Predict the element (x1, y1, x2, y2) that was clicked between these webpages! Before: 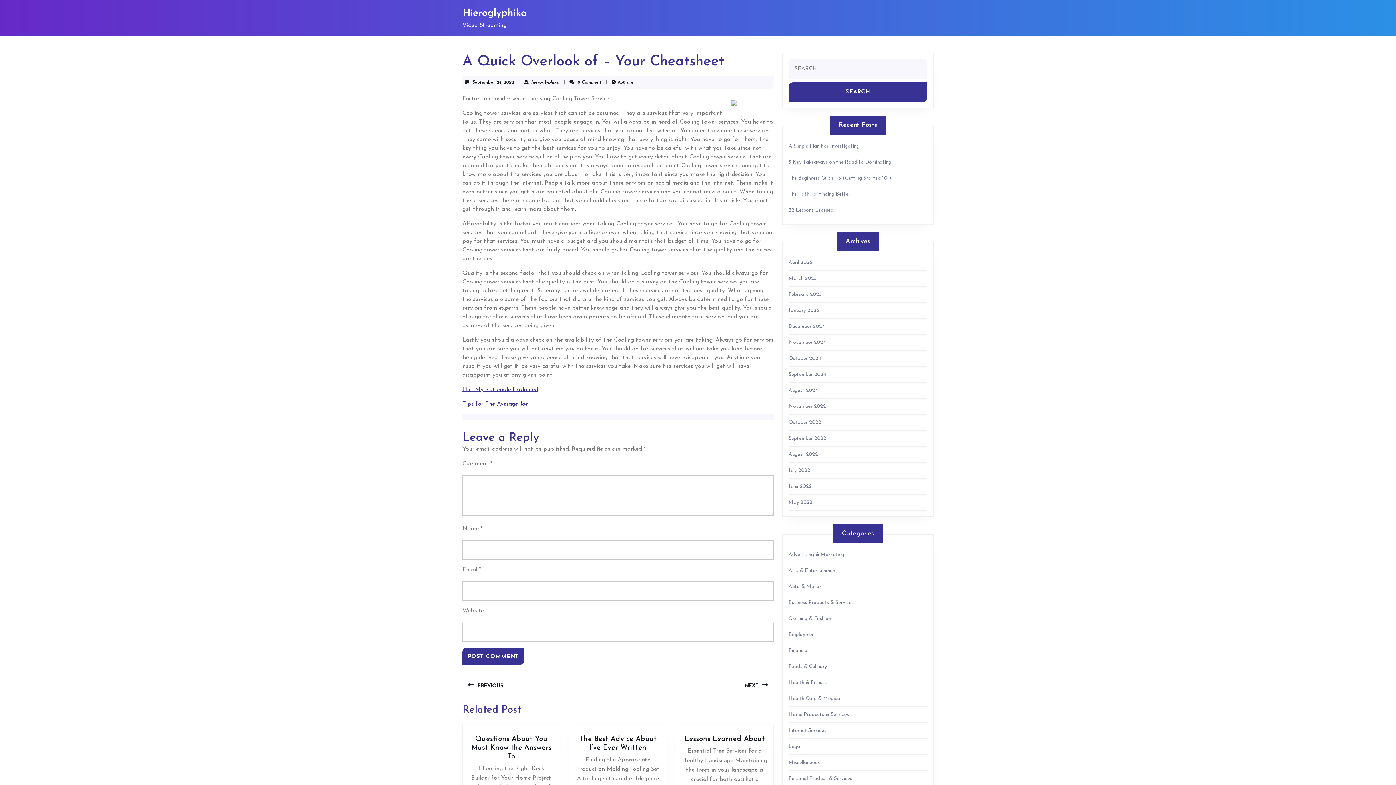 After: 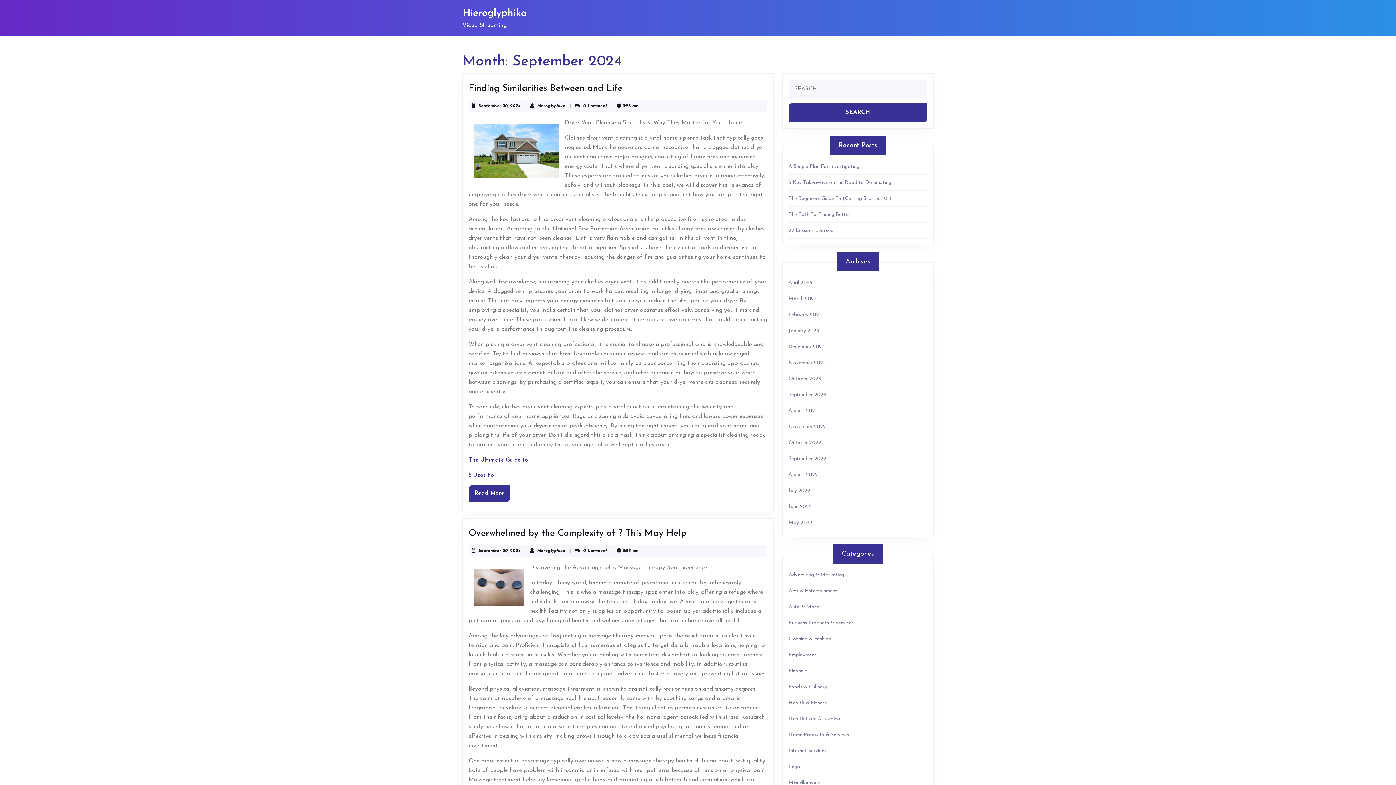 Action: bbox: (788, 372, 826, 377) label: September 2024